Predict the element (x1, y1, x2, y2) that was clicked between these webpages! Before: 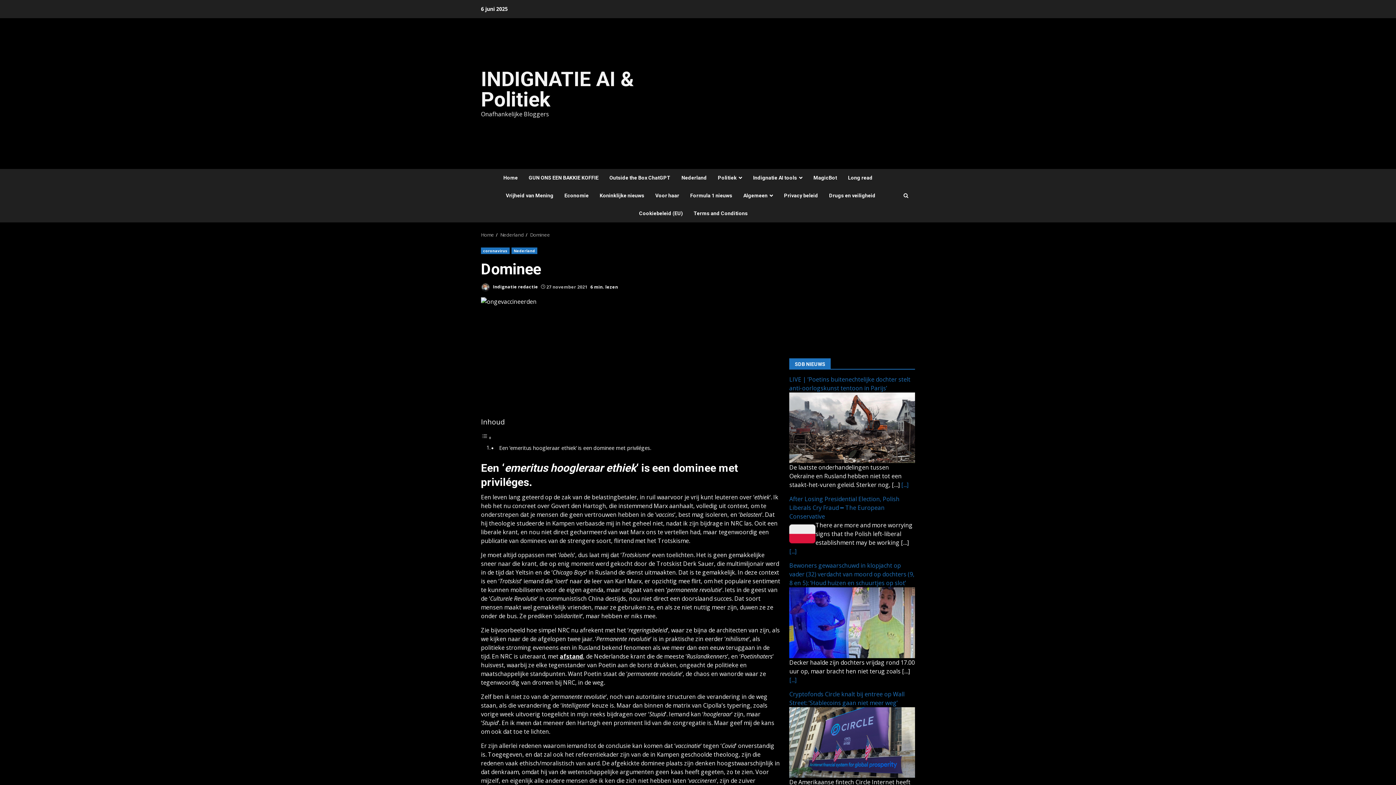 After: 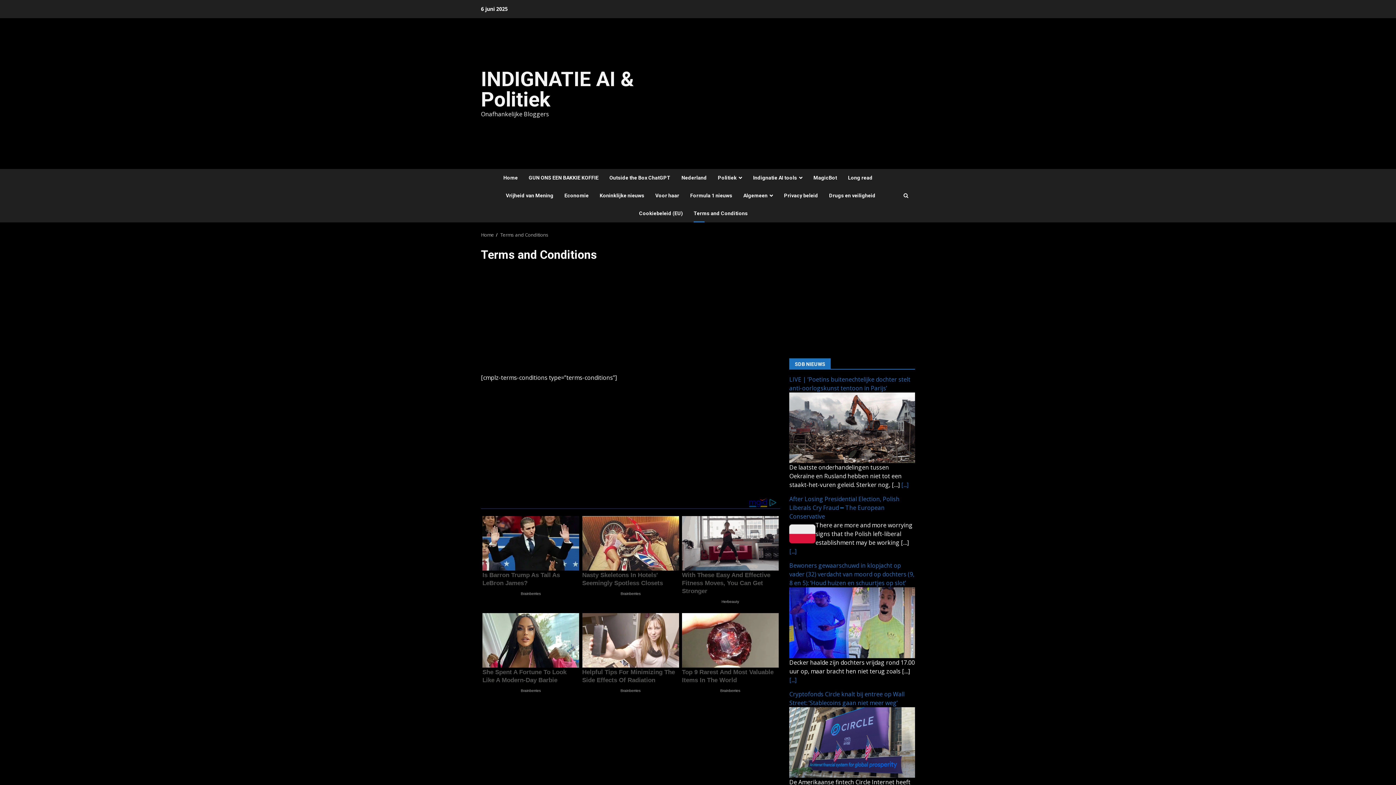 Action: bbox: (688, 204, 748, 222) label: Terms and Conditions